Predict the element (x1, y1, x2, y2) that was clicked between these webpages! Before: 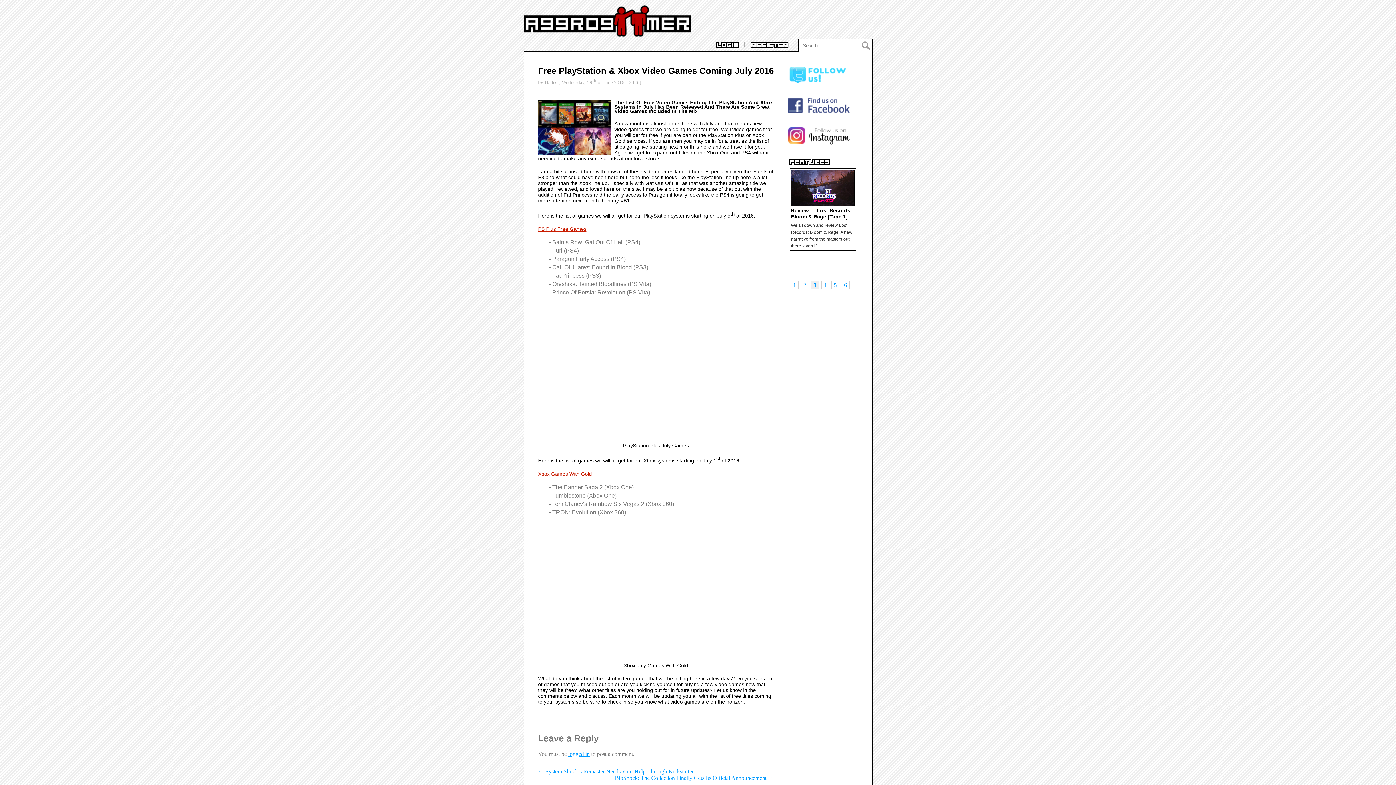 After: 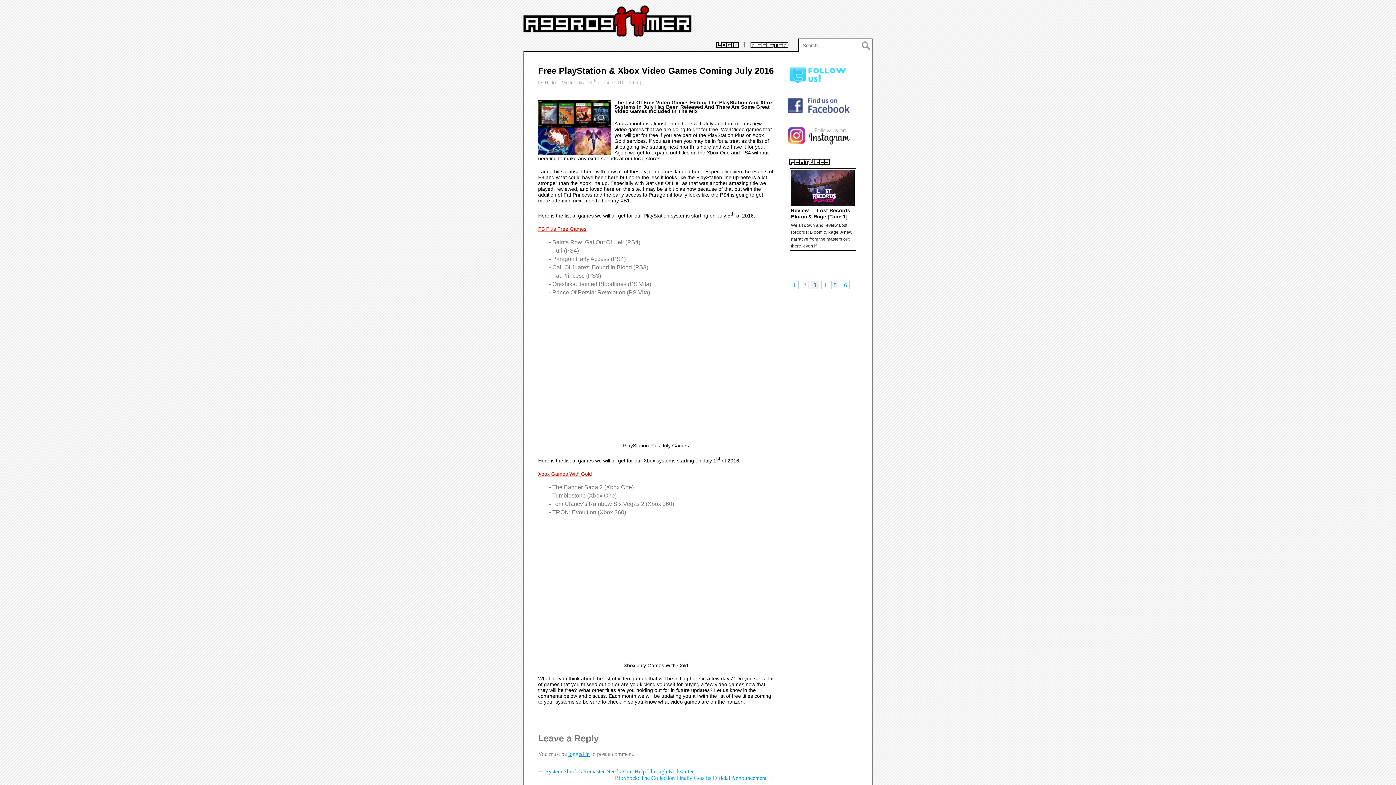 Action: bbox: (811, 280, 819, 289) label: 3